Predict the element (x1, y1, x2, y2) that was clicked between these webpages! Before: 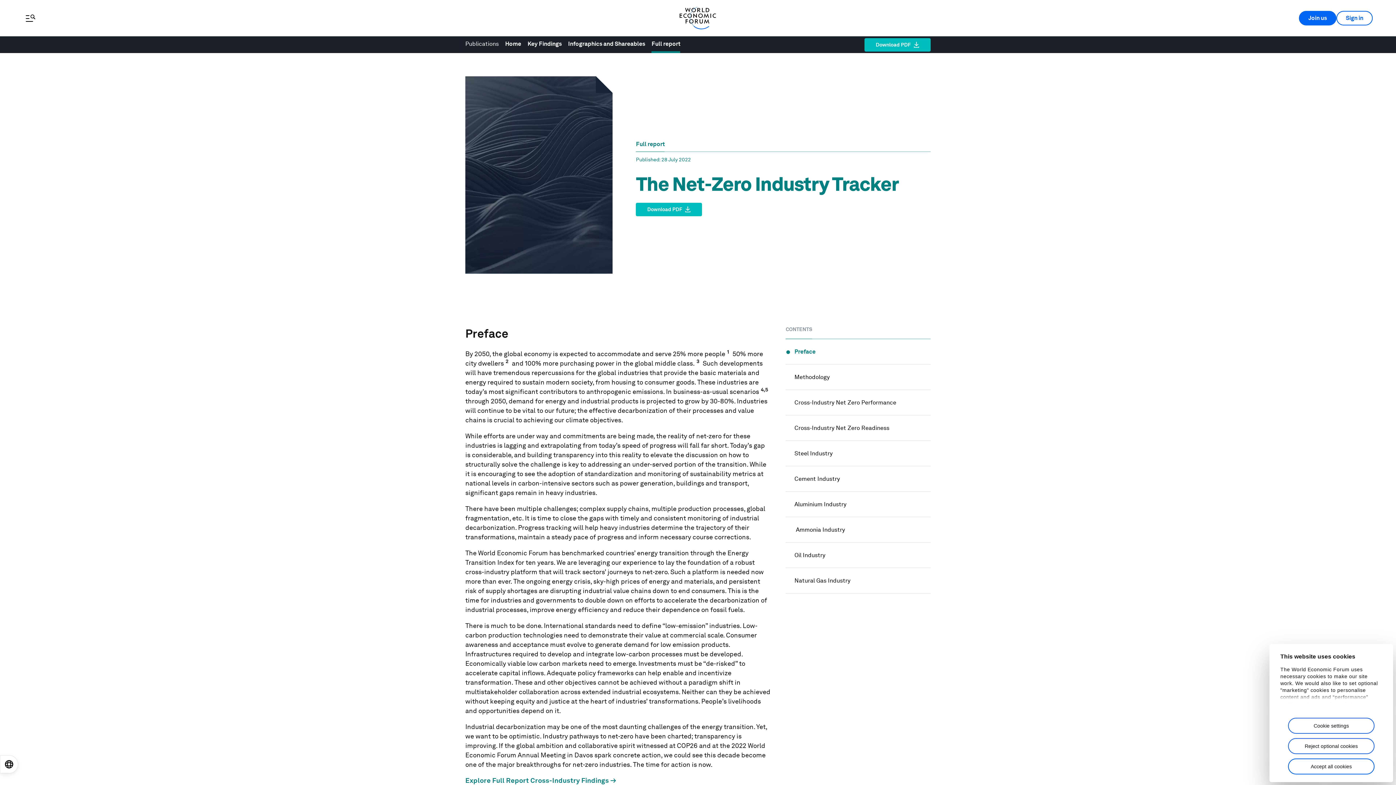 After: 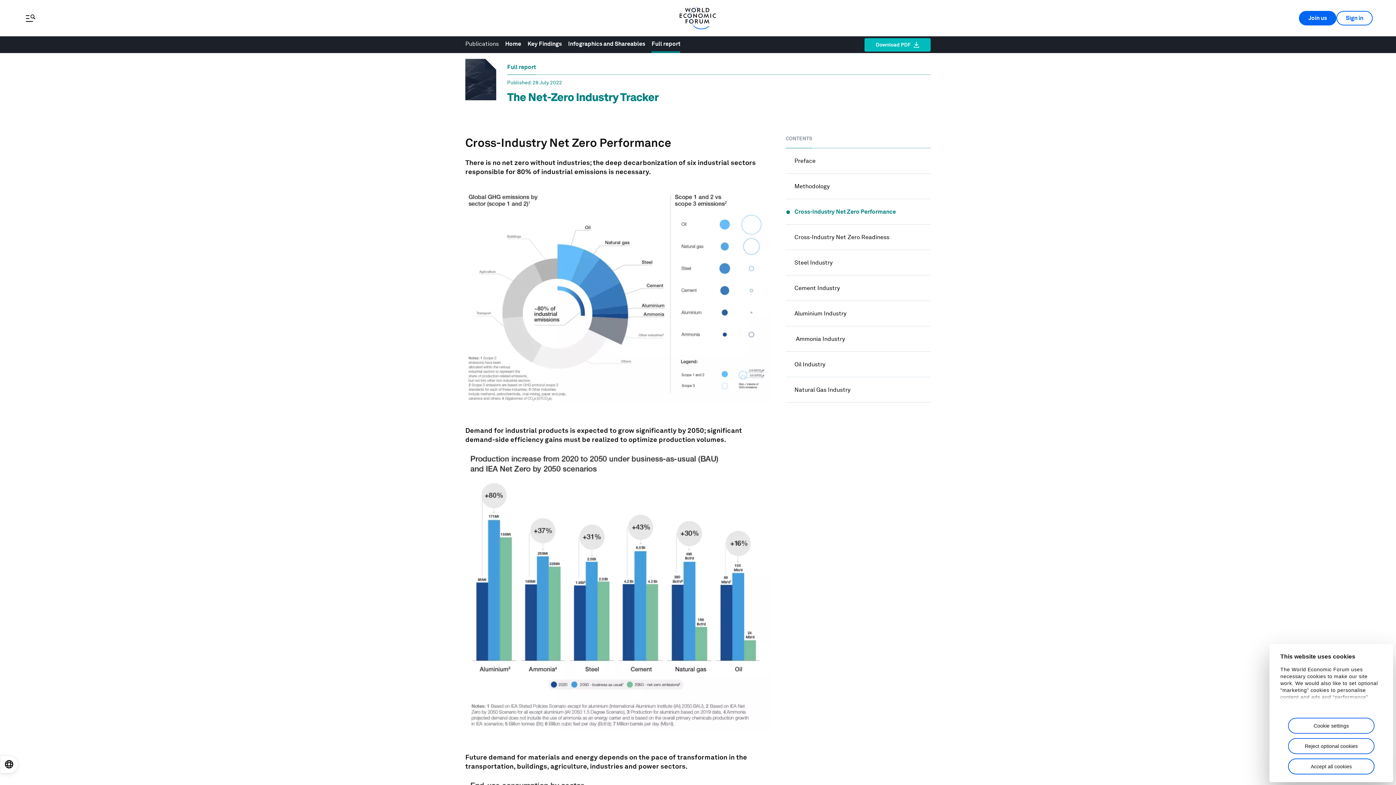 Action: label: Cross-Industry Net Zero Performance bbox: (794, 399, 896, 406)